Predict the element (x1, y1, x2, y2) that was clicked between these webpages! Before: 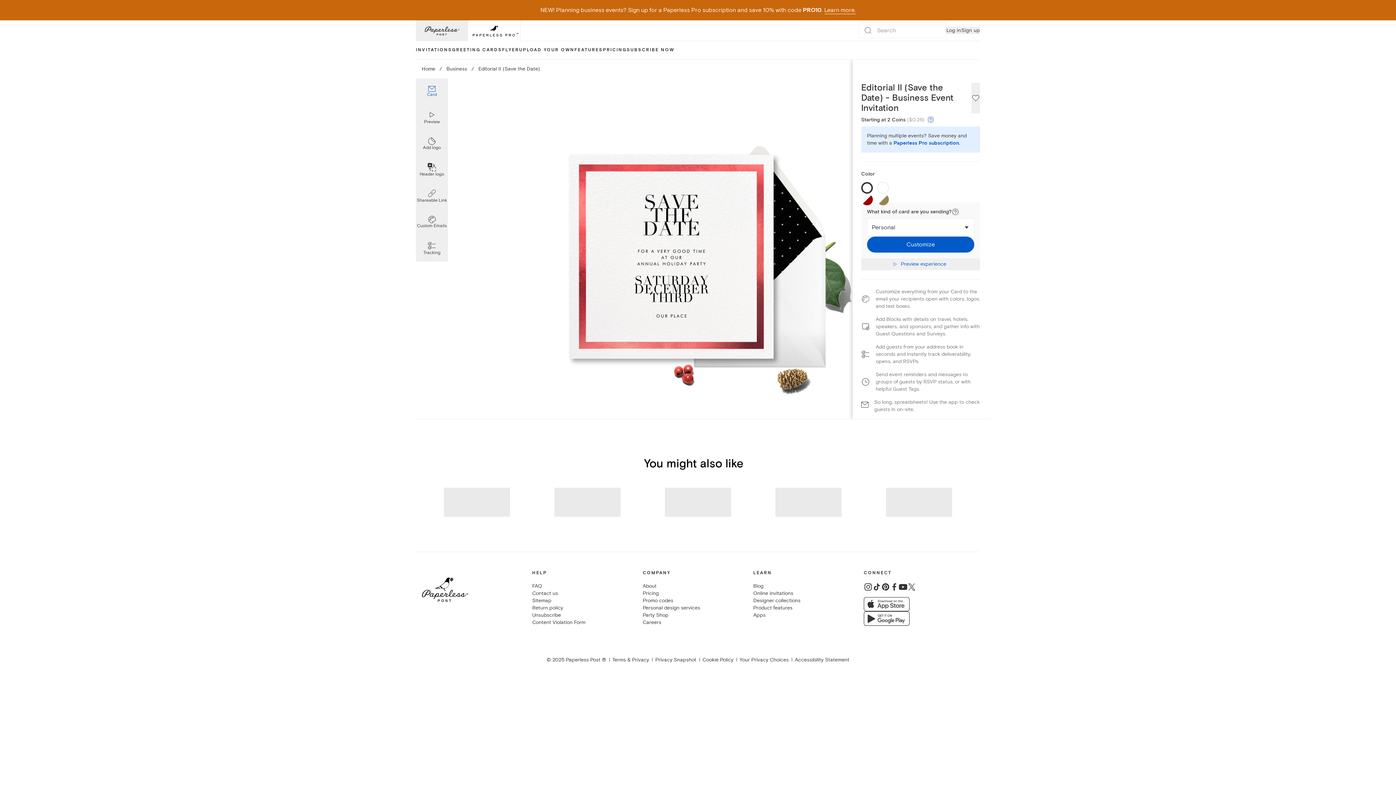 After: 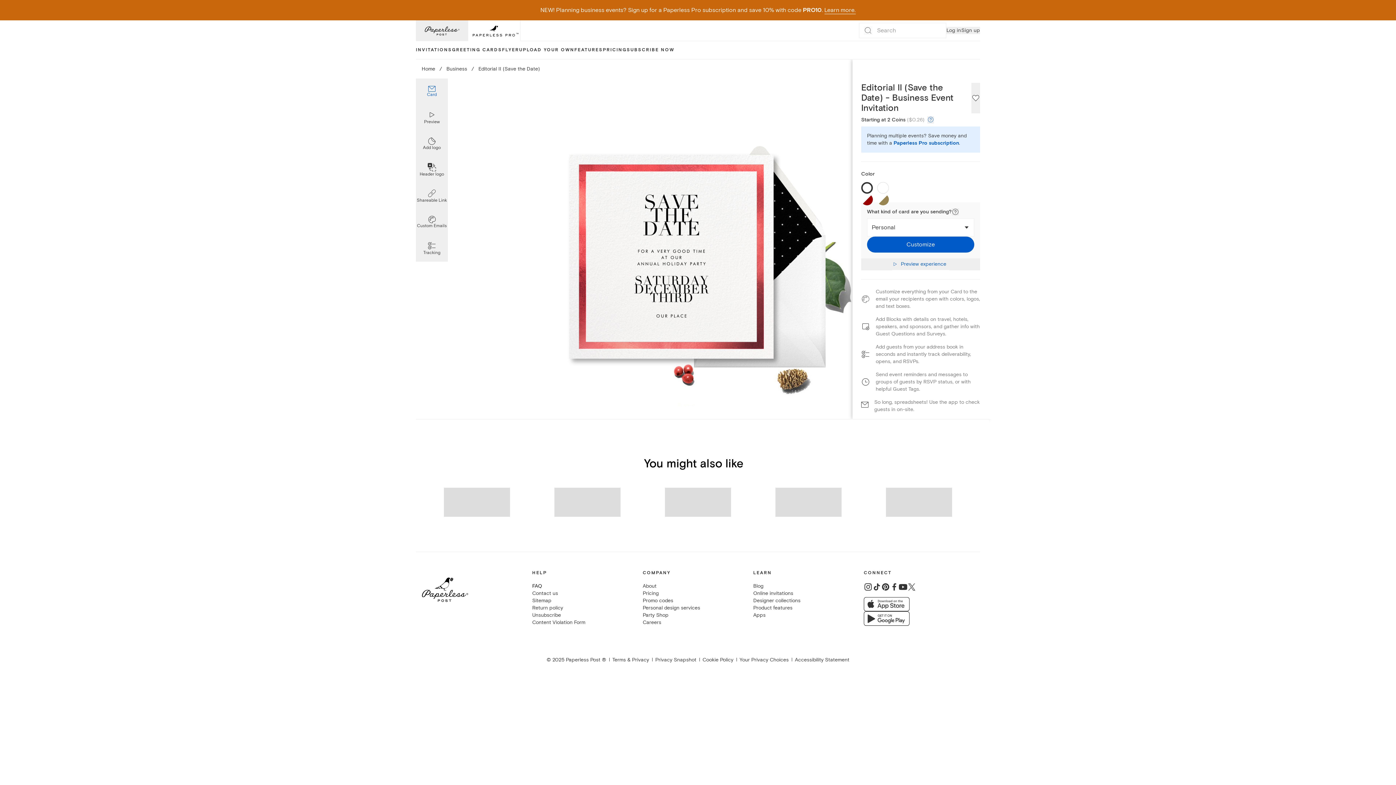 Action: label: FAQ bbox: (532, 583, 542, 589)